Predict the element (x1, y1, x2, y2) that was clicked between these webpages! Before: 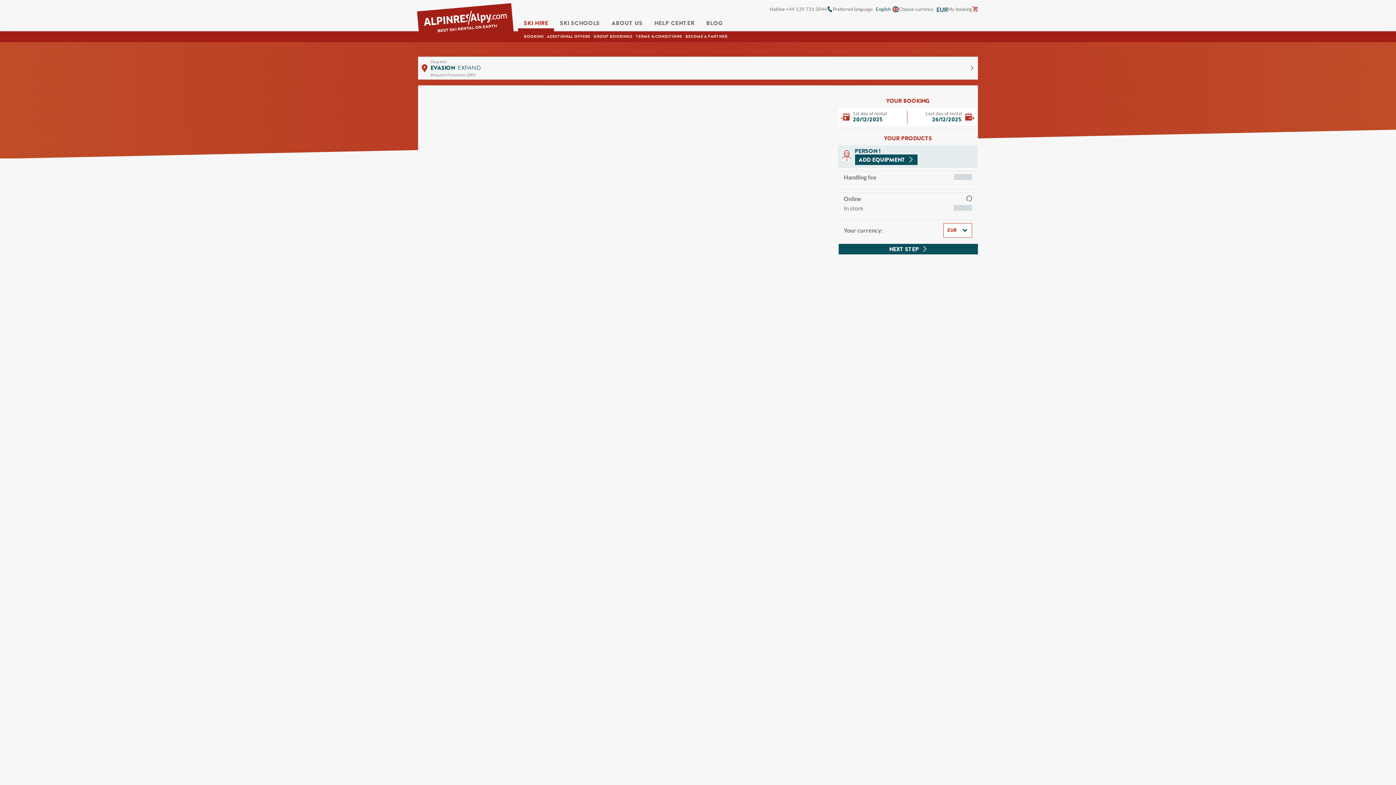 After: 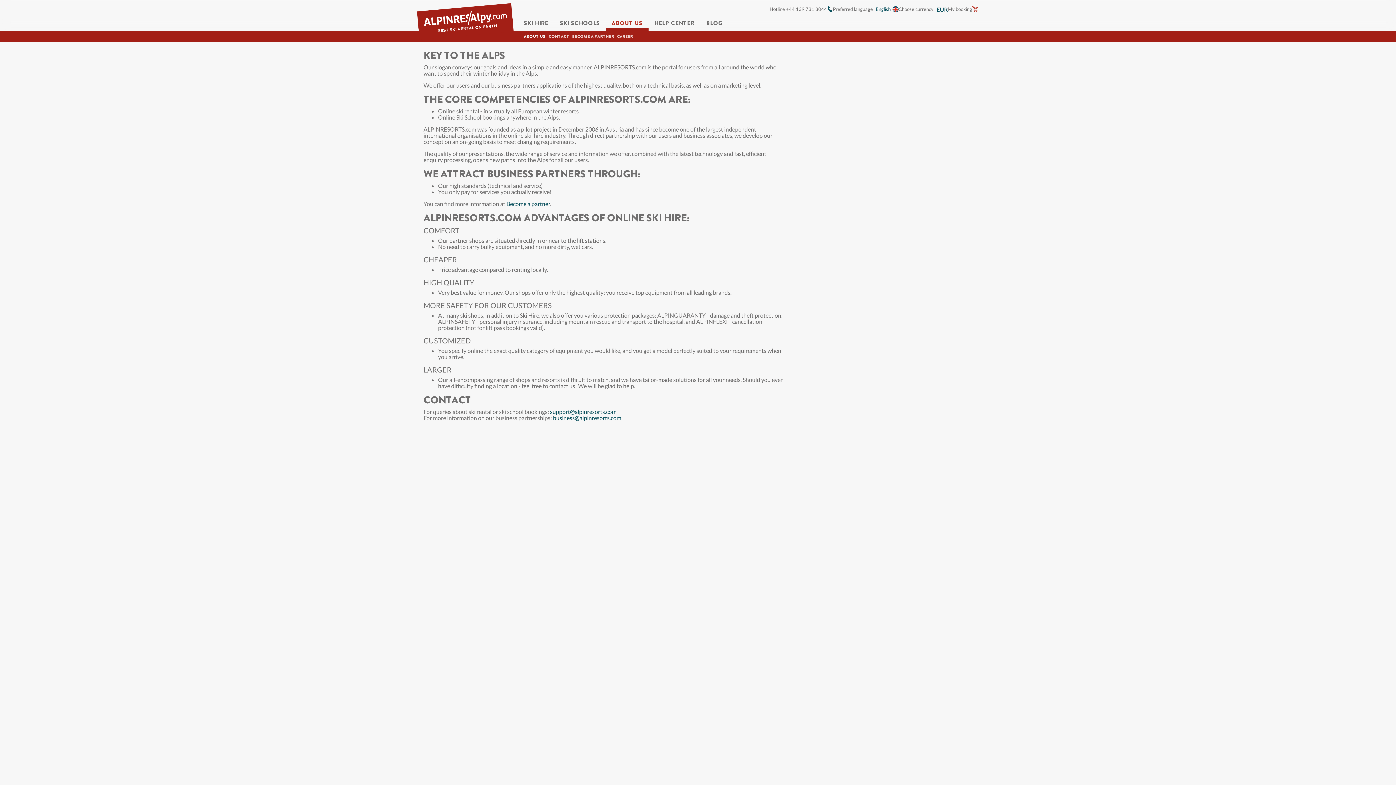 Action: label: ABOUT US bbox: (605, 15, 648, 31)